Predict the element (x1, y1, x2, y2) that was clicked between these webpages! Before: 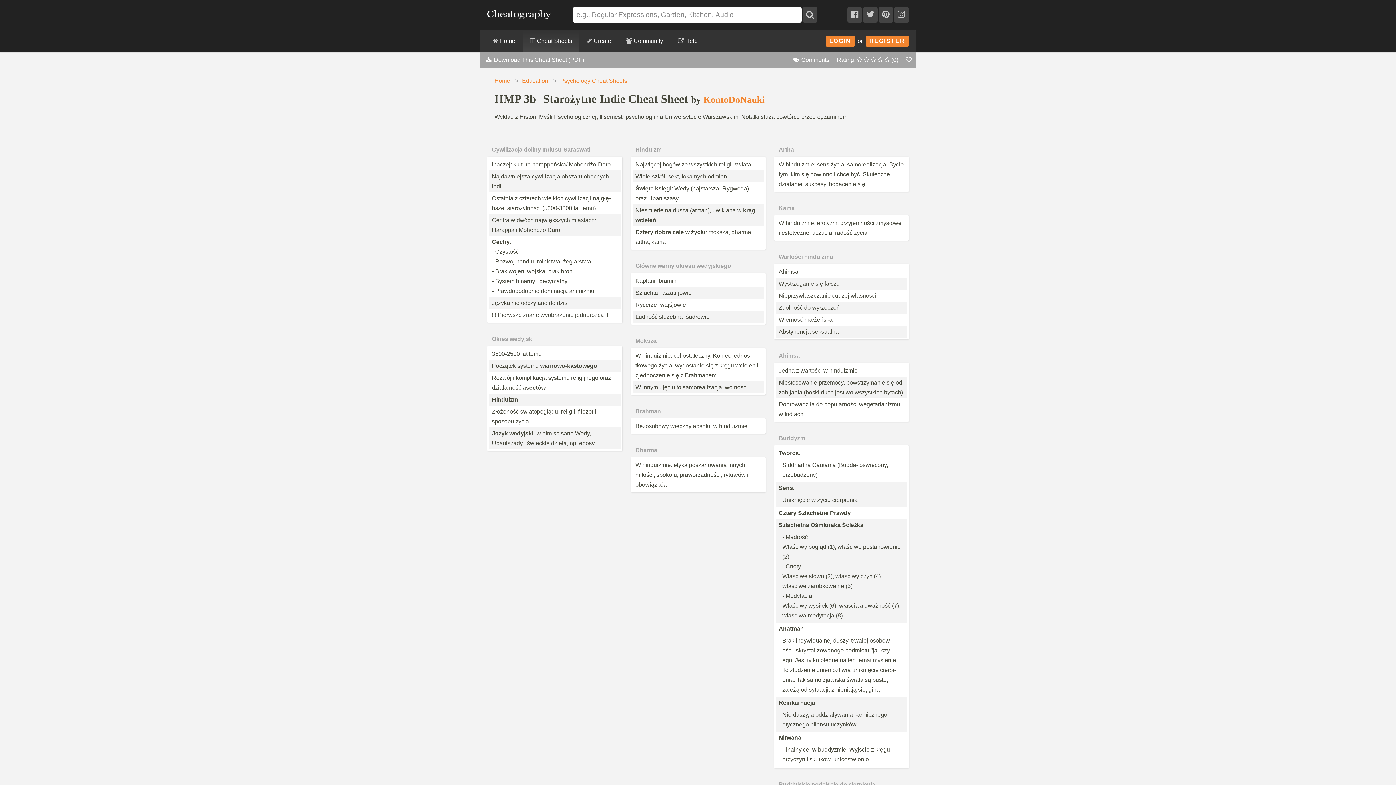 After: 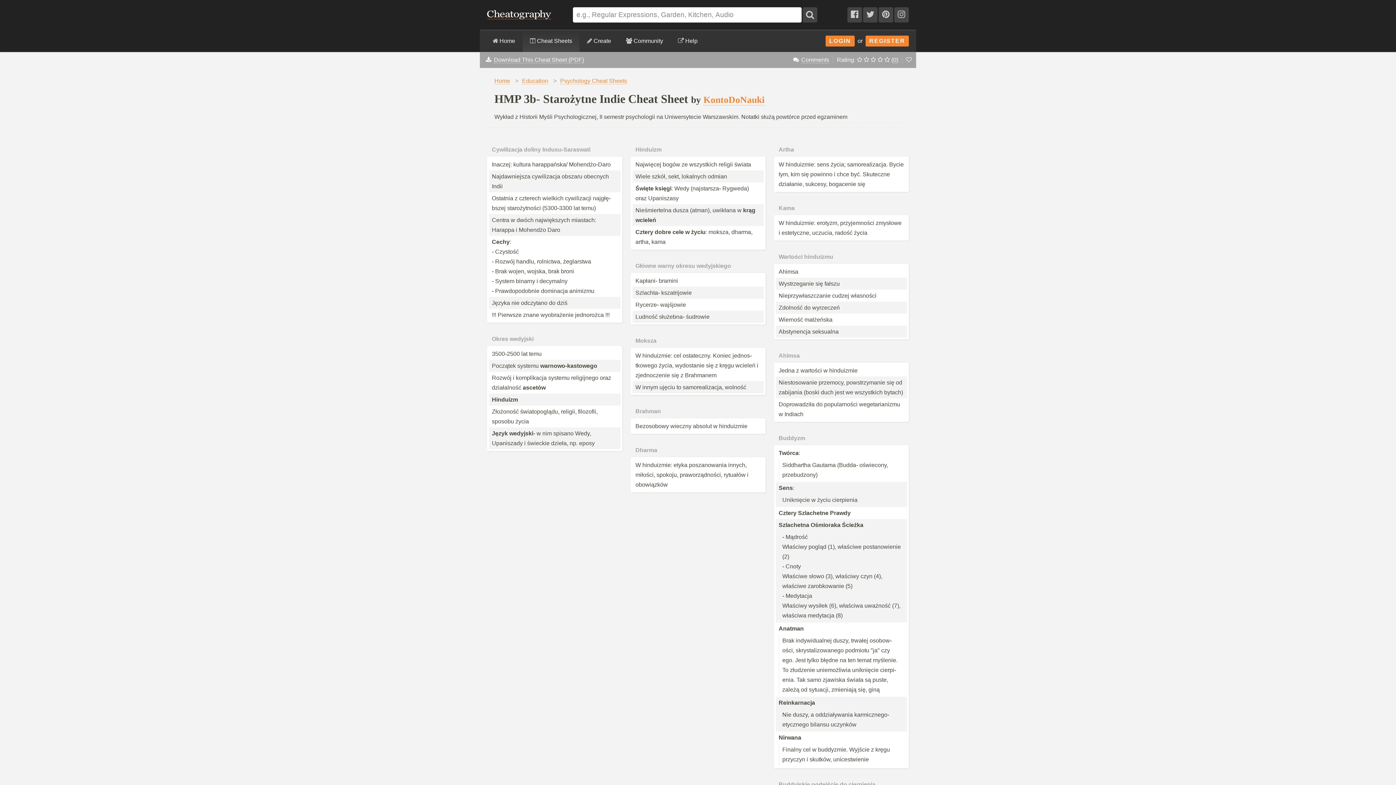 Action: bbox: (906, 56, 912, 62)